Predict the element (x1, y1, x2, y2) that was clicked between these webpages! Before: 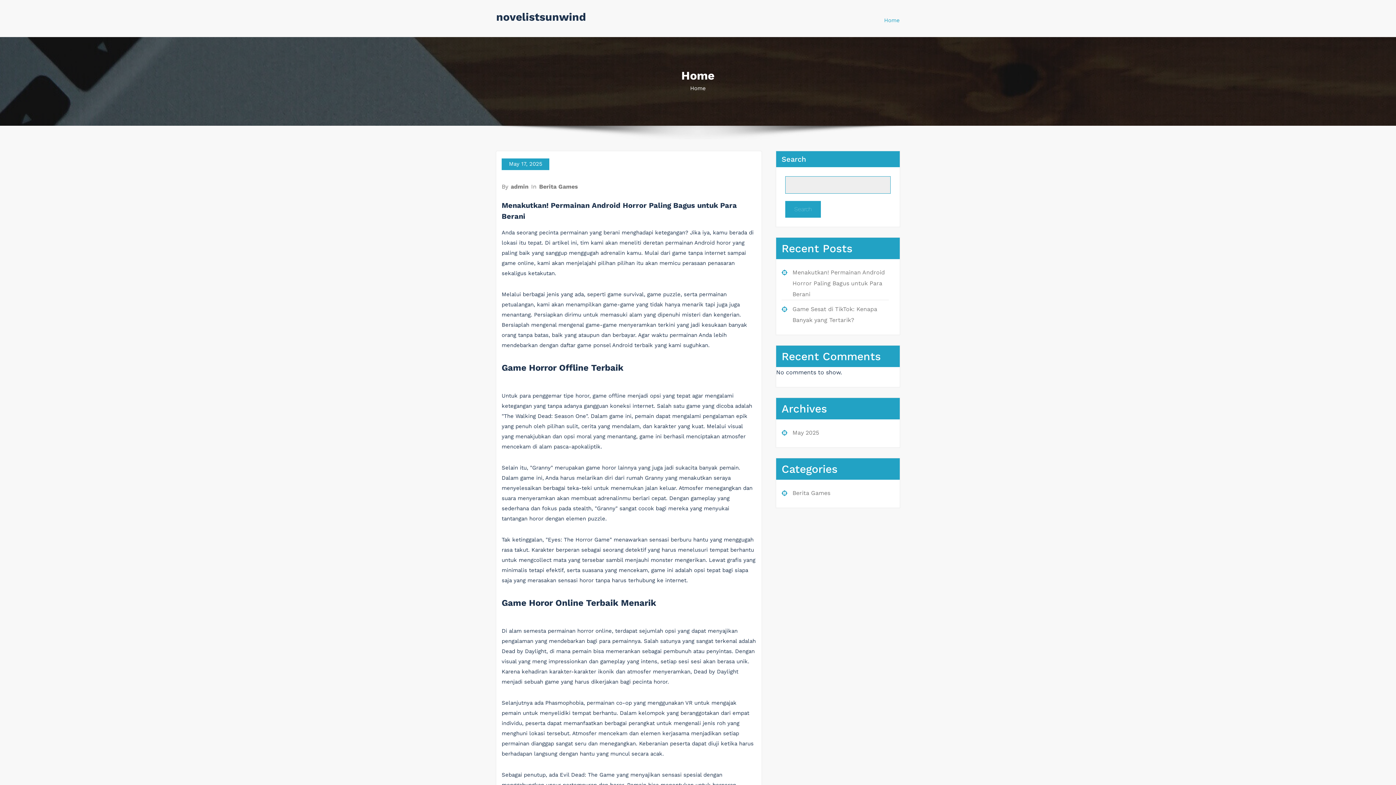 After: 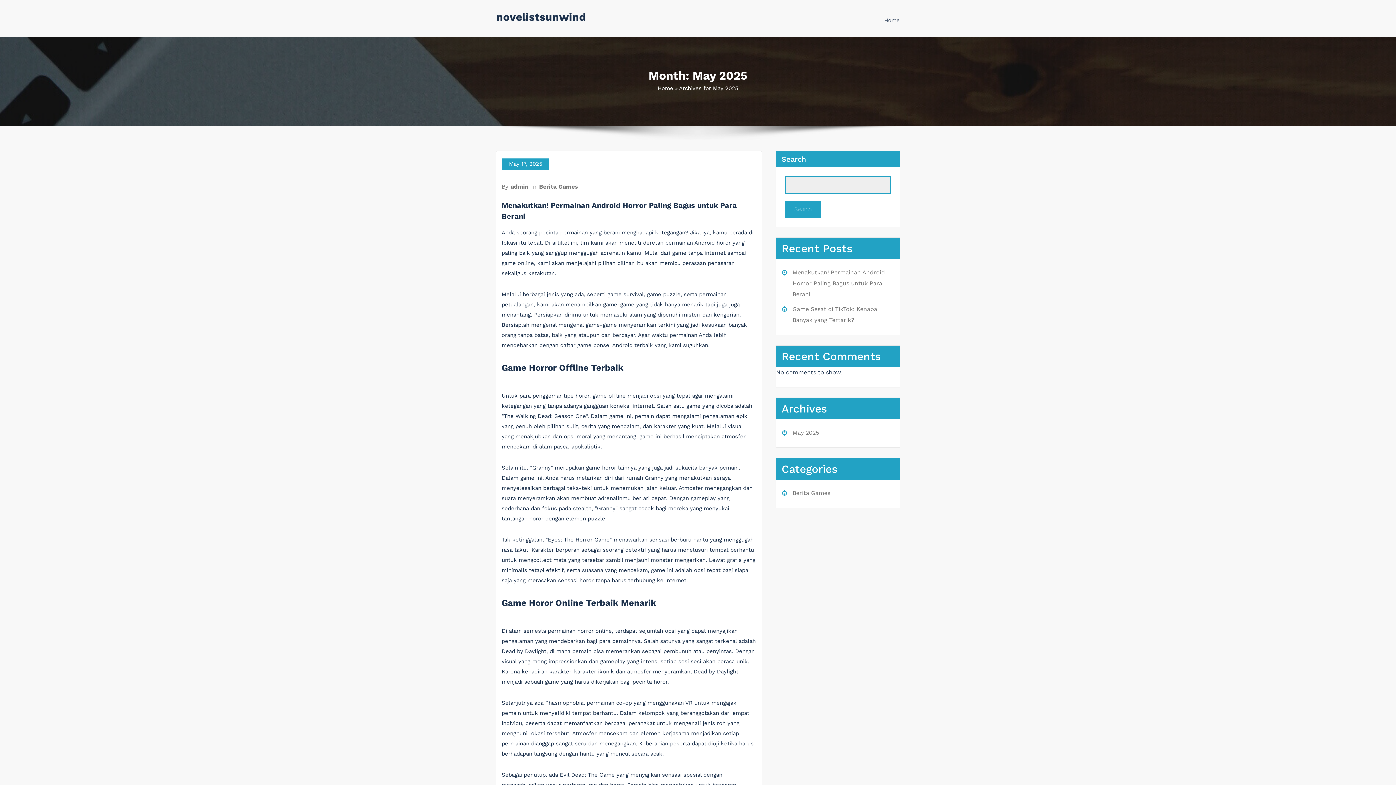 Action: label: May 2025 bbox: (792, 429, 819, 436)